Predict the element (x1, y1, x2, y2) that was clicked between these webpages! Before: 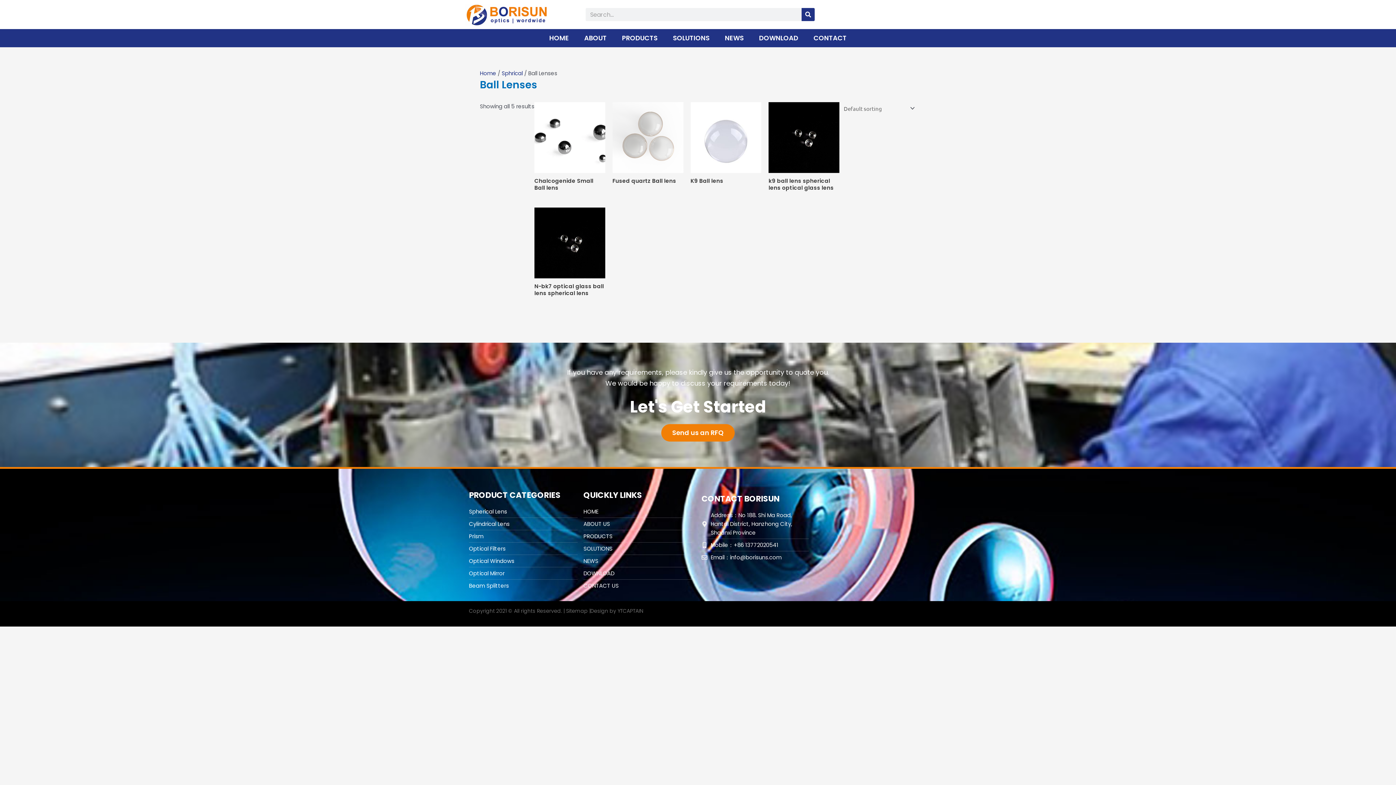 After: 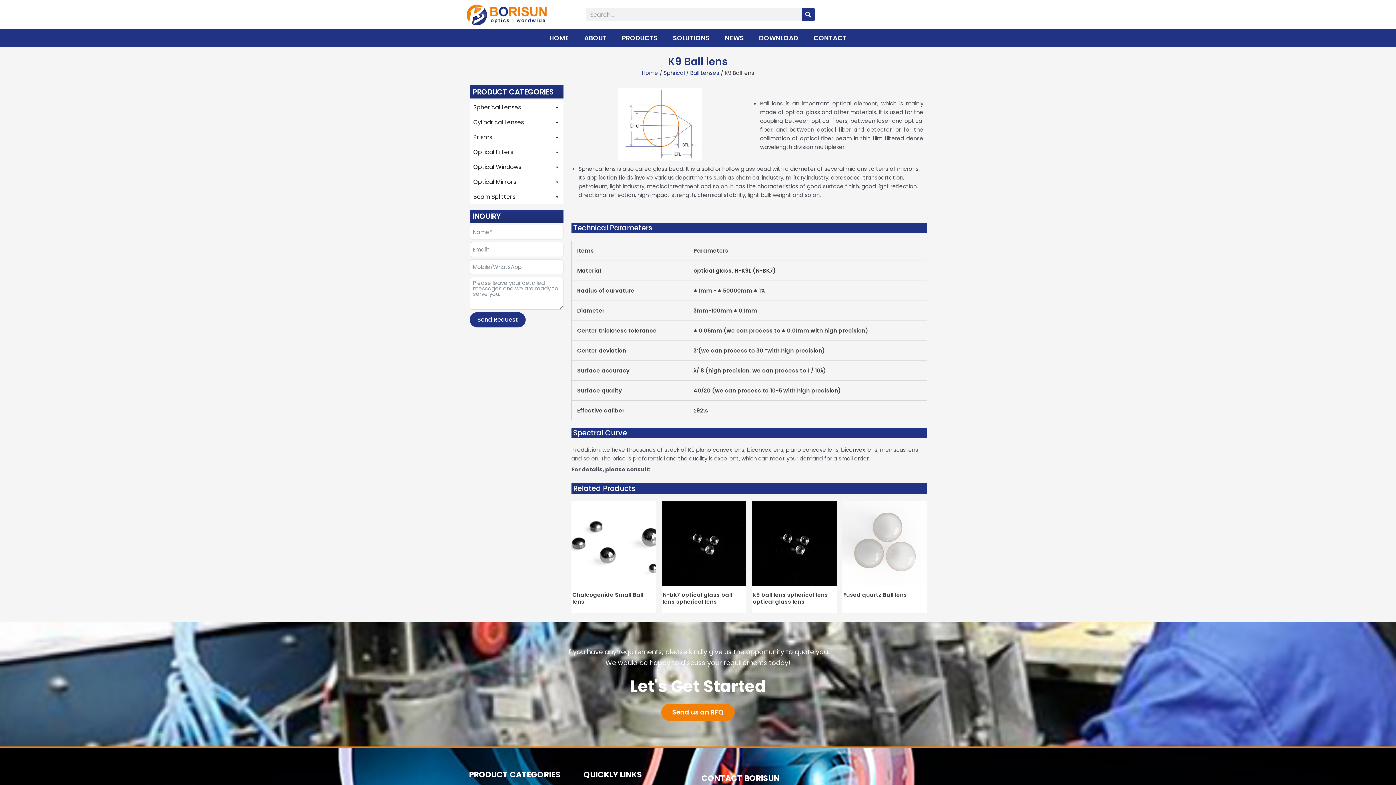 Action: bbox: (690, 102, 761, 177)